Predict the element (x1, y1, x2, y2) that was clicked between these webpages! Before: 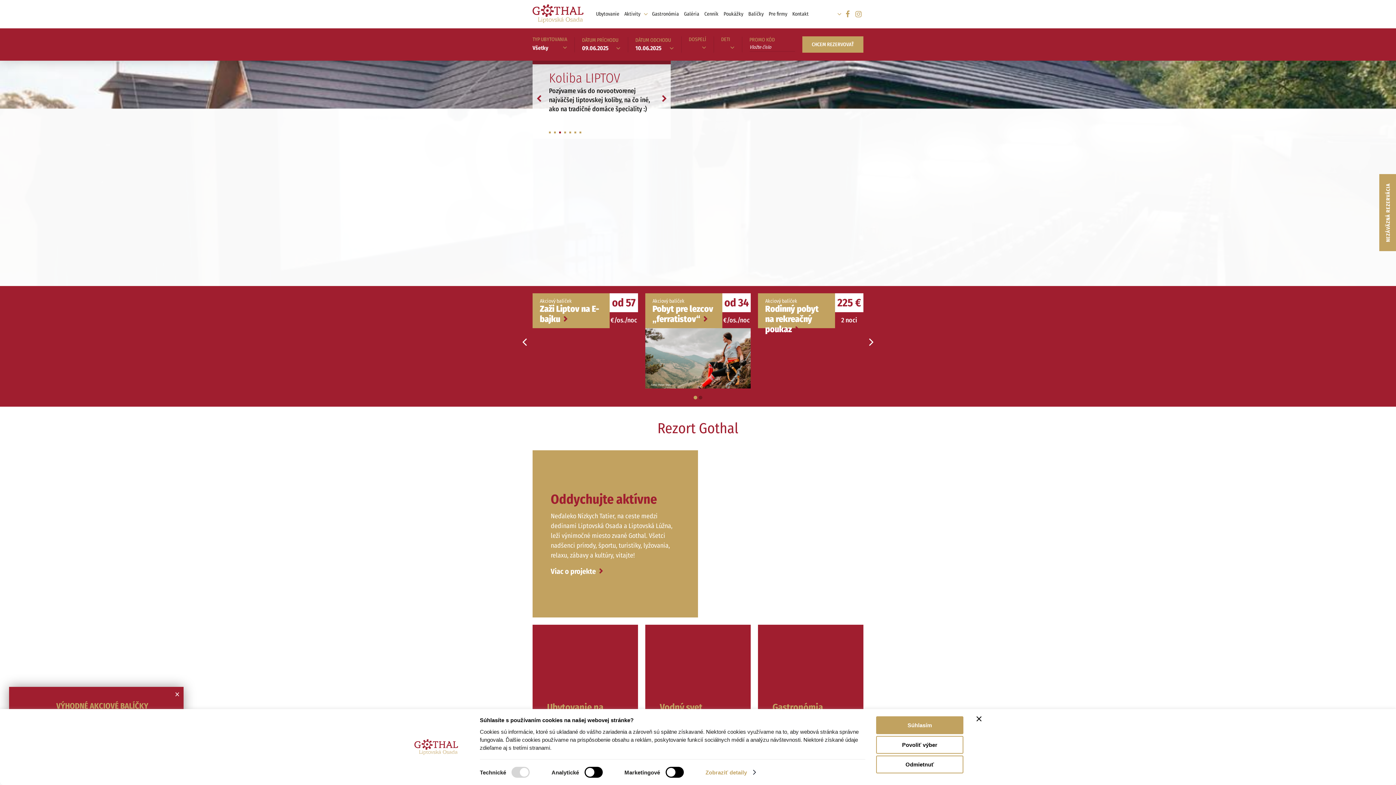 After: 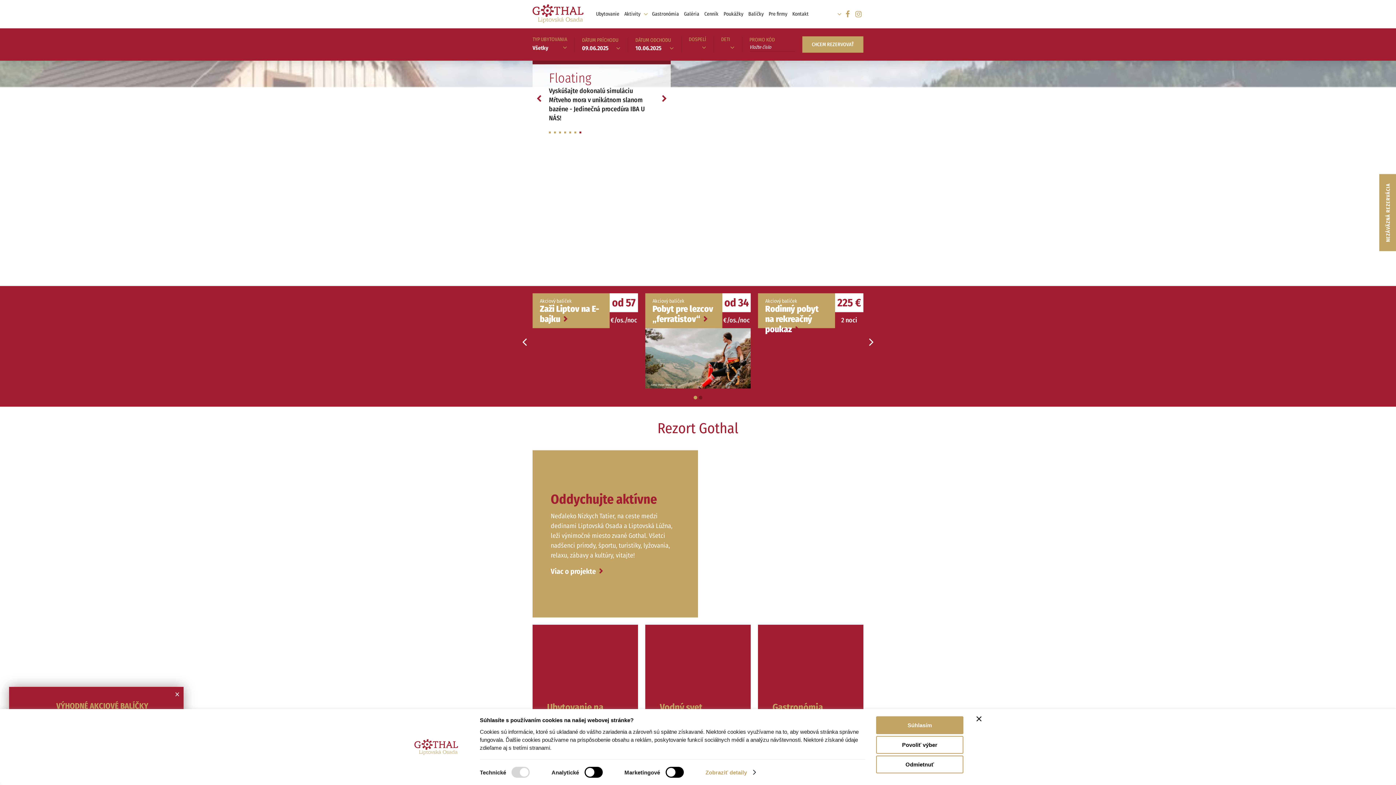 Action: bbox: (693, 396, 697, 399)